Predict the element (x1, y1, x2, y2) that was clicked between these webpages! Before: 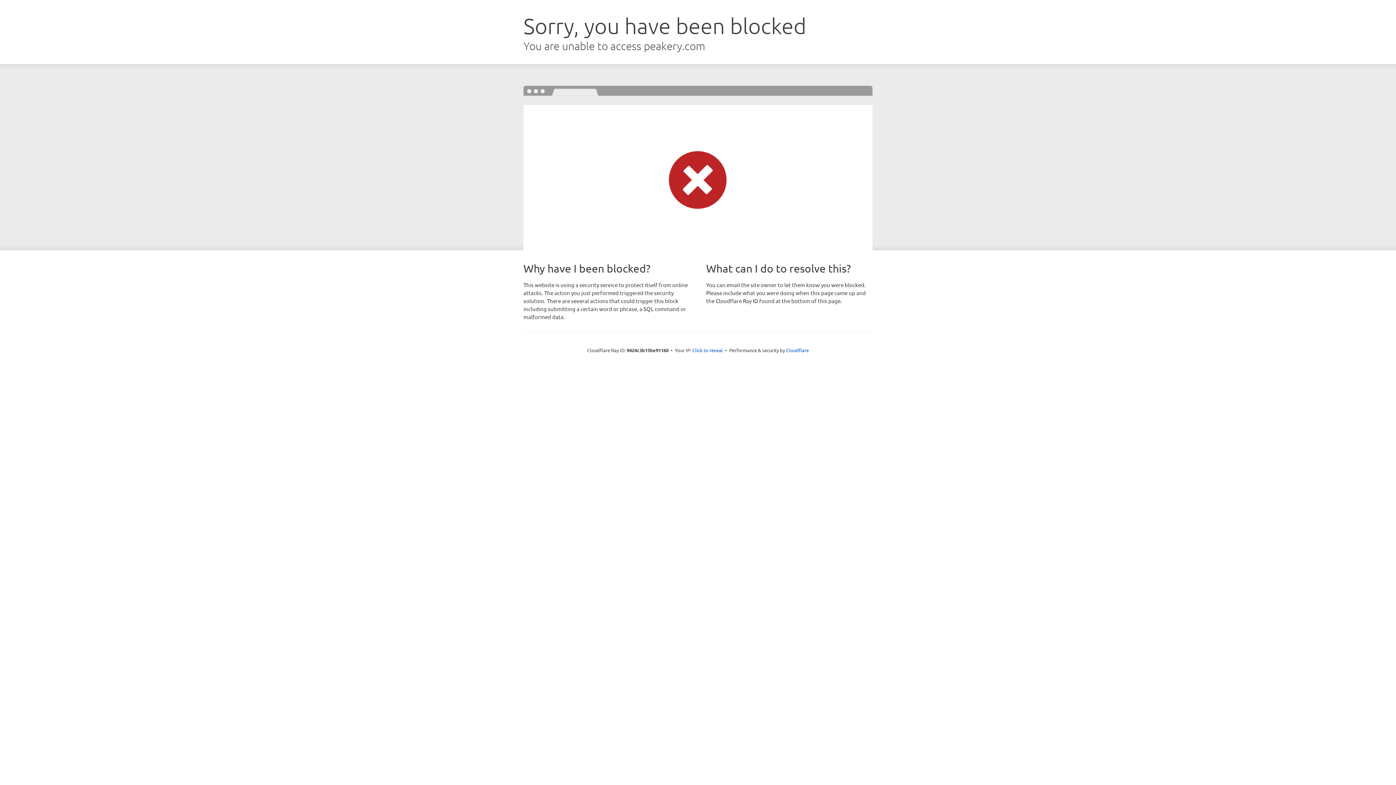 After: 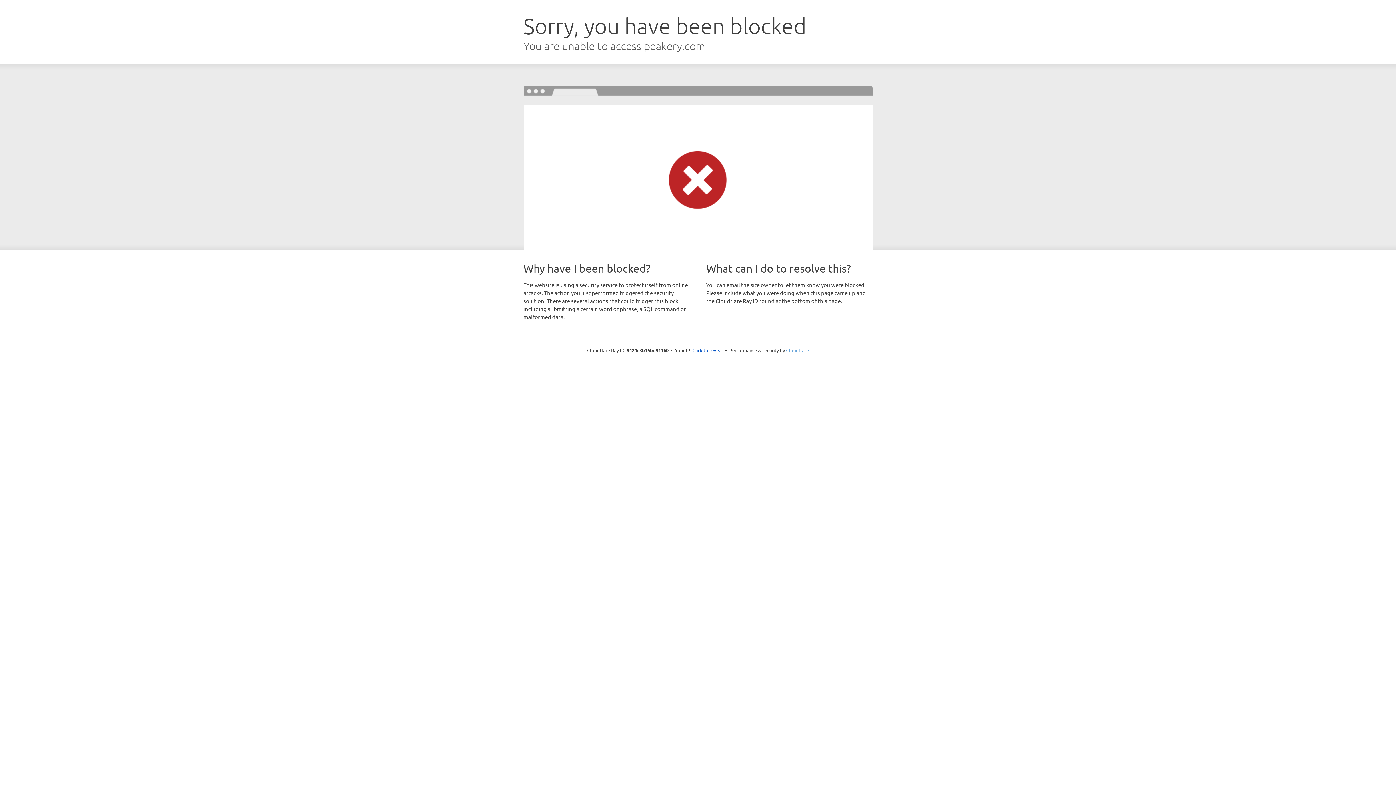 Action: bbox: (786, 347, 809, 353) label: Cloudflare